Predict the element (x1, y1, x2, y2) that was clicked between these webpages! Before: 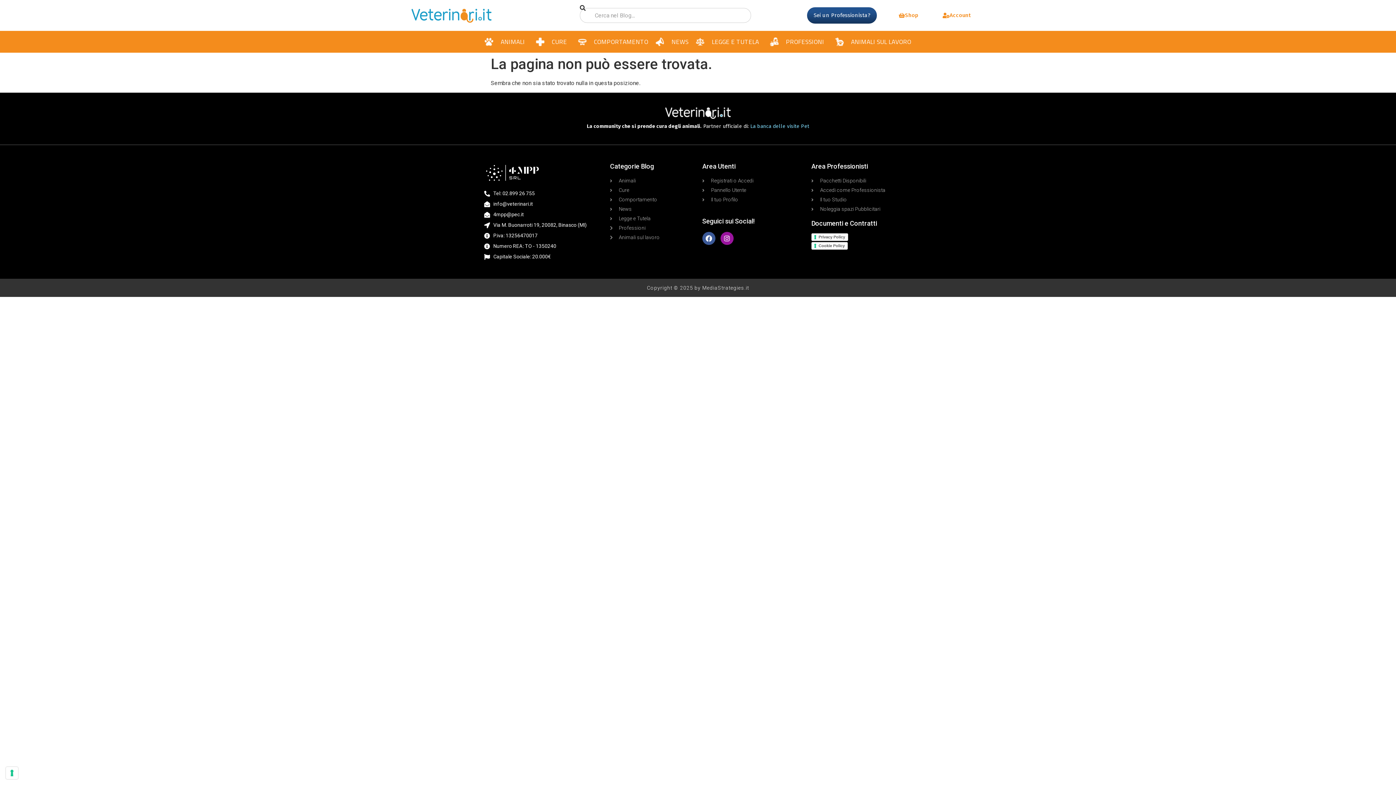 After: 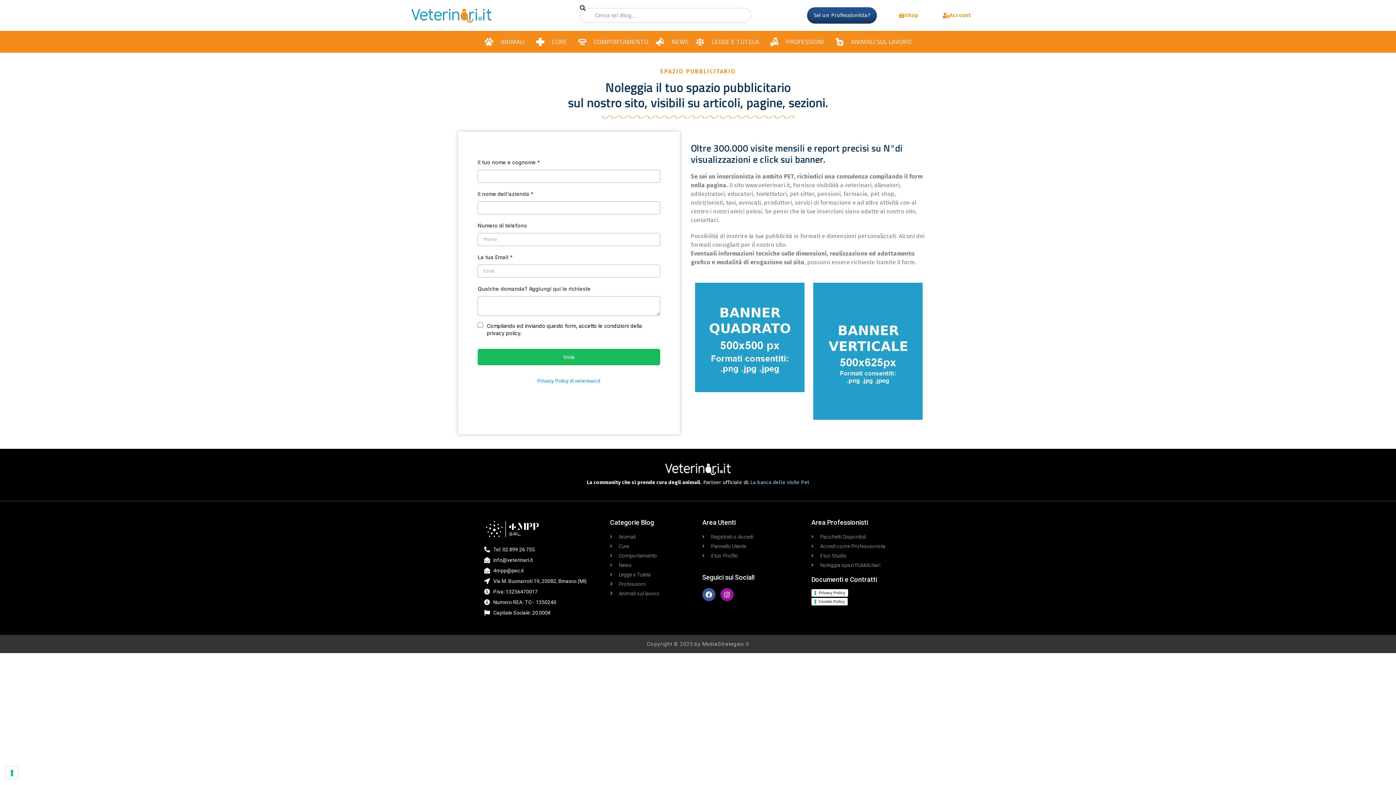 Action: bbox: (811, 205, 911, 213) label: Noleggia spazi Pubblicitari